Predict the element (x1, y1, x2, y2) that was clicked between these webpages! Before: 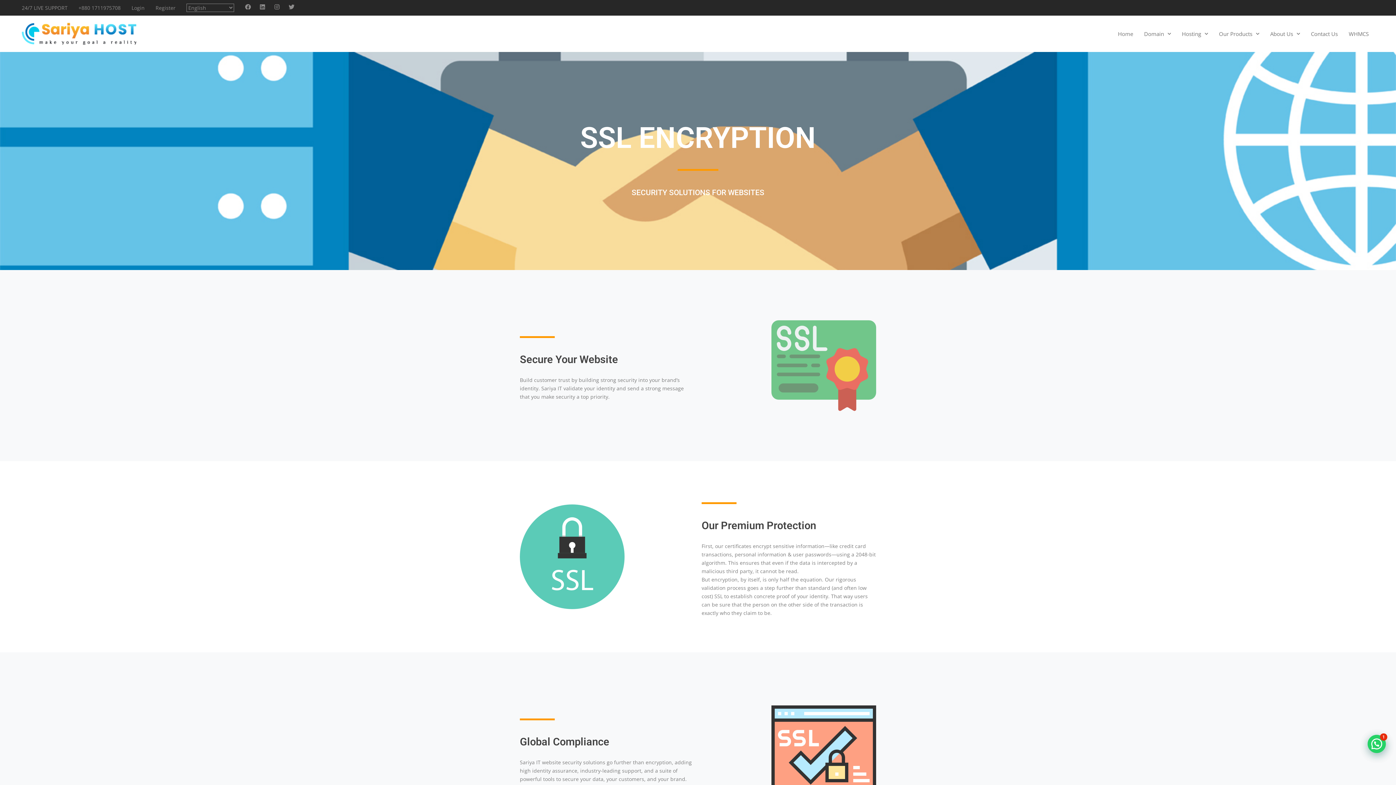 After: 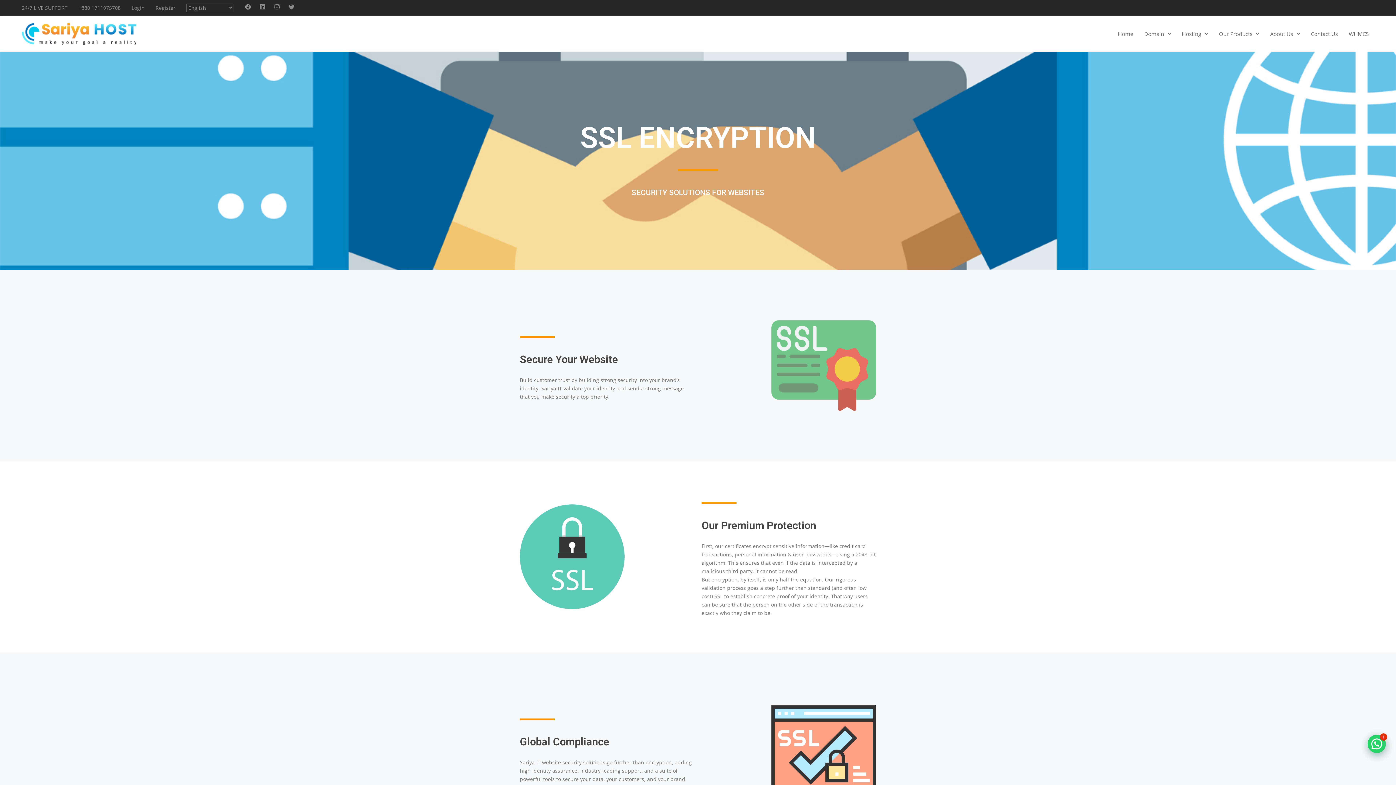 Action: label: +880 1711975708 bbox: (78, 3, 120, 12)